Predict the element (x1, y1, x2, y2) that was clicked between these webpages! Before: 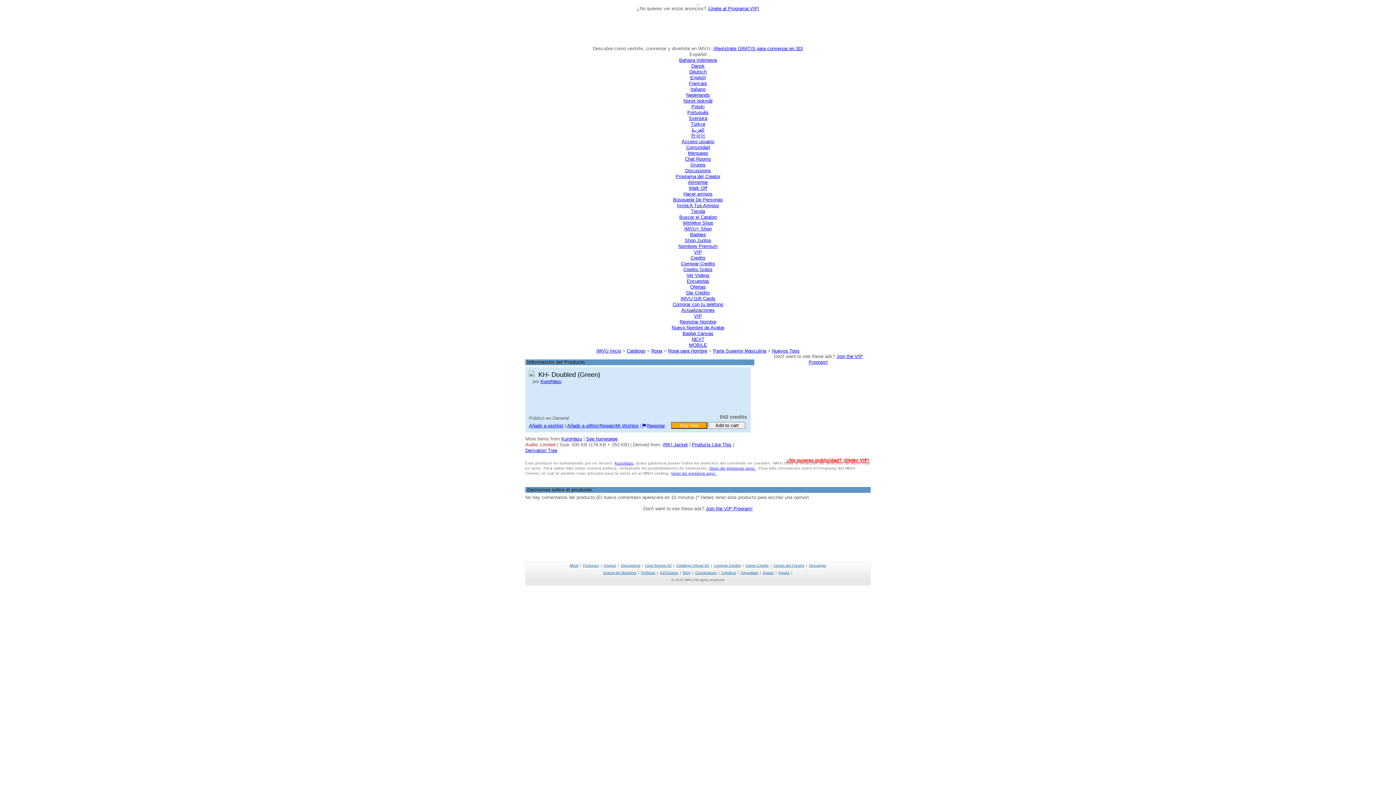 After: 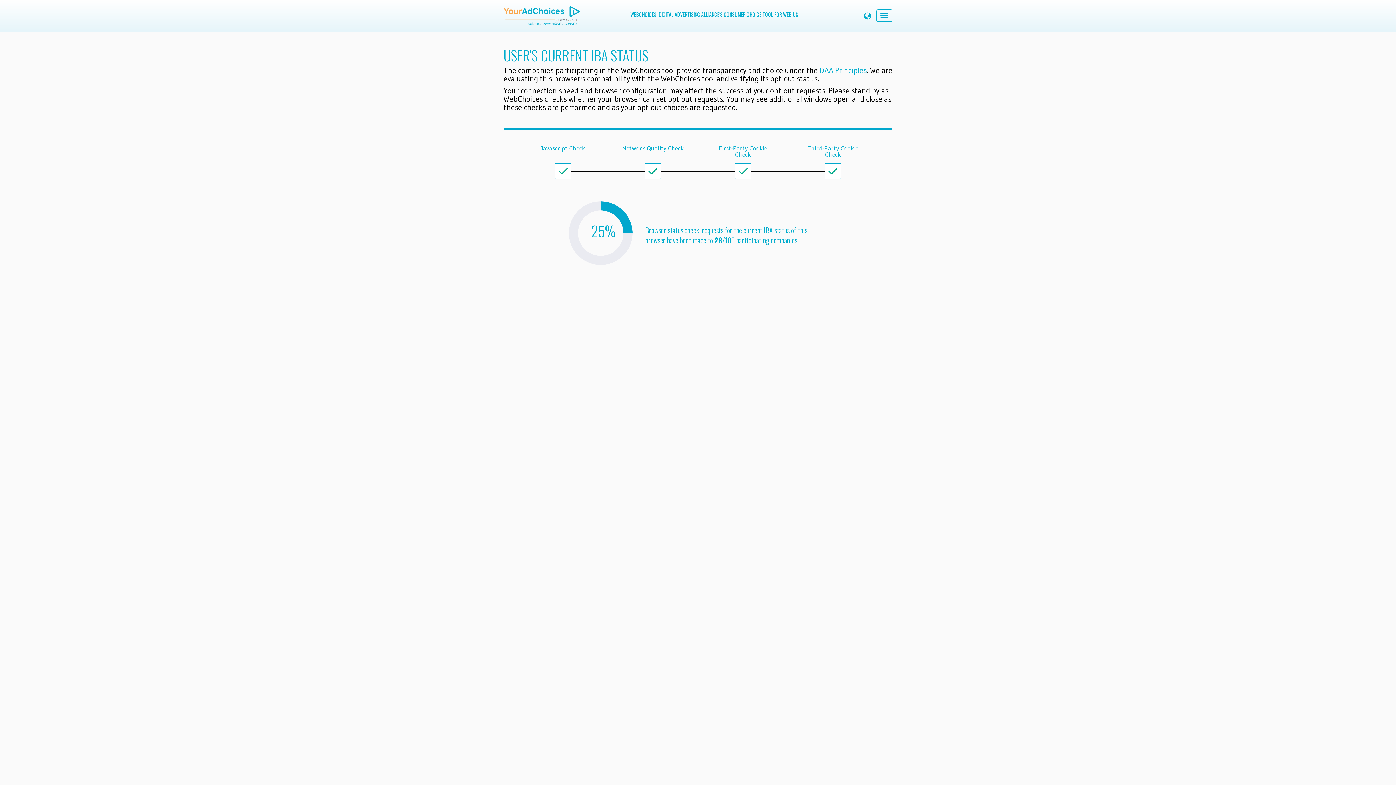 Action: label: AdChoices bbox: (660, 570, 678, 574)